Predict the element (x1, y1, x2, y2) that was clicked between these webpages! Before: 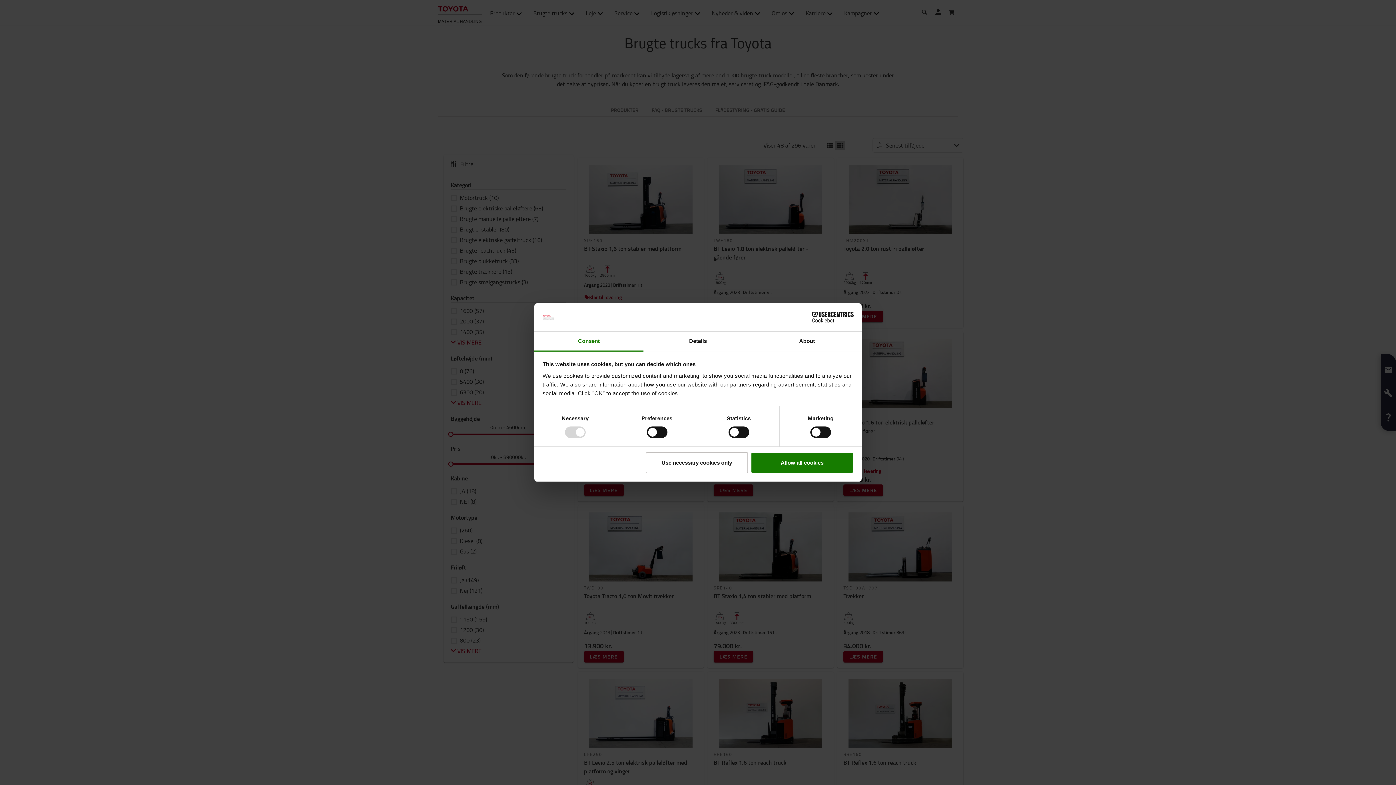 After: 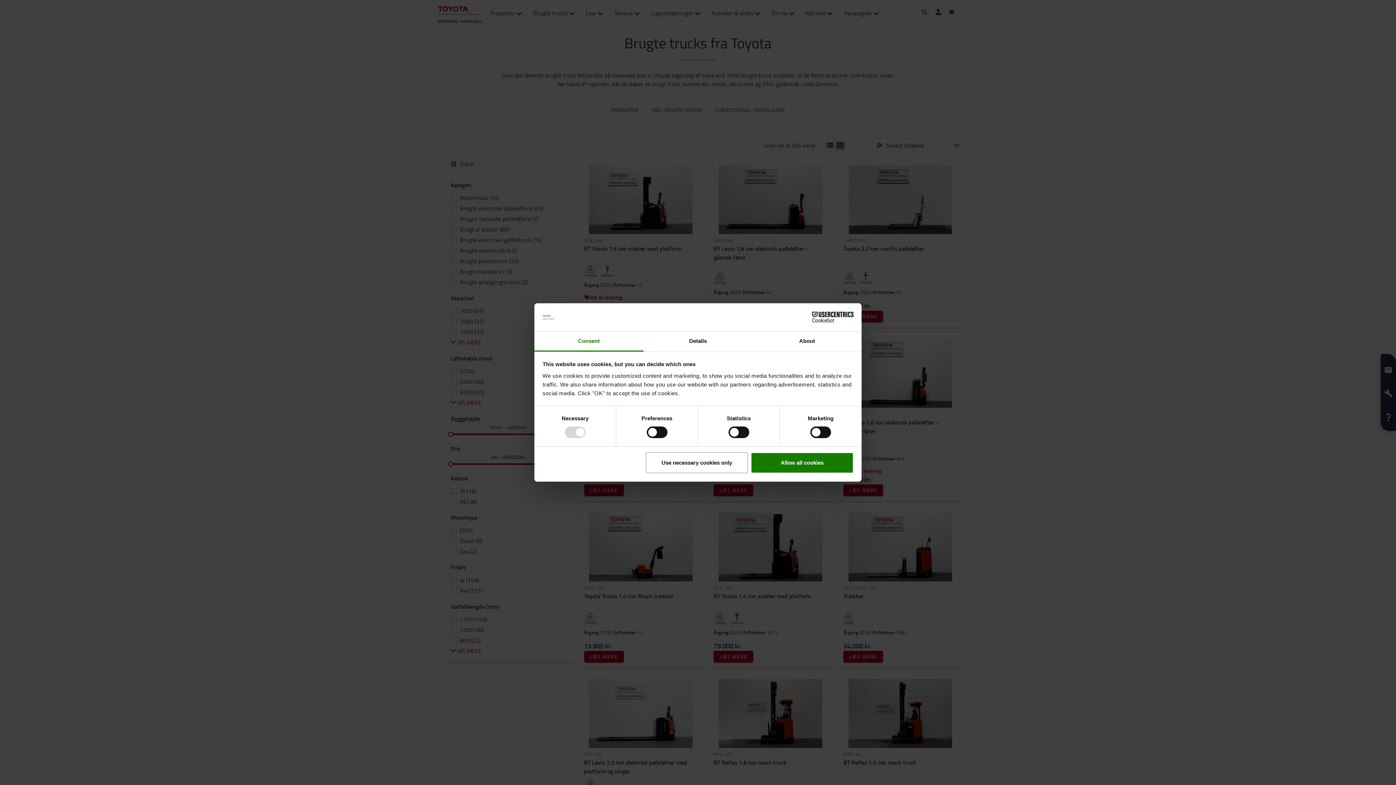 Action: label: Consent bbox: (534, 331, 643, 351)